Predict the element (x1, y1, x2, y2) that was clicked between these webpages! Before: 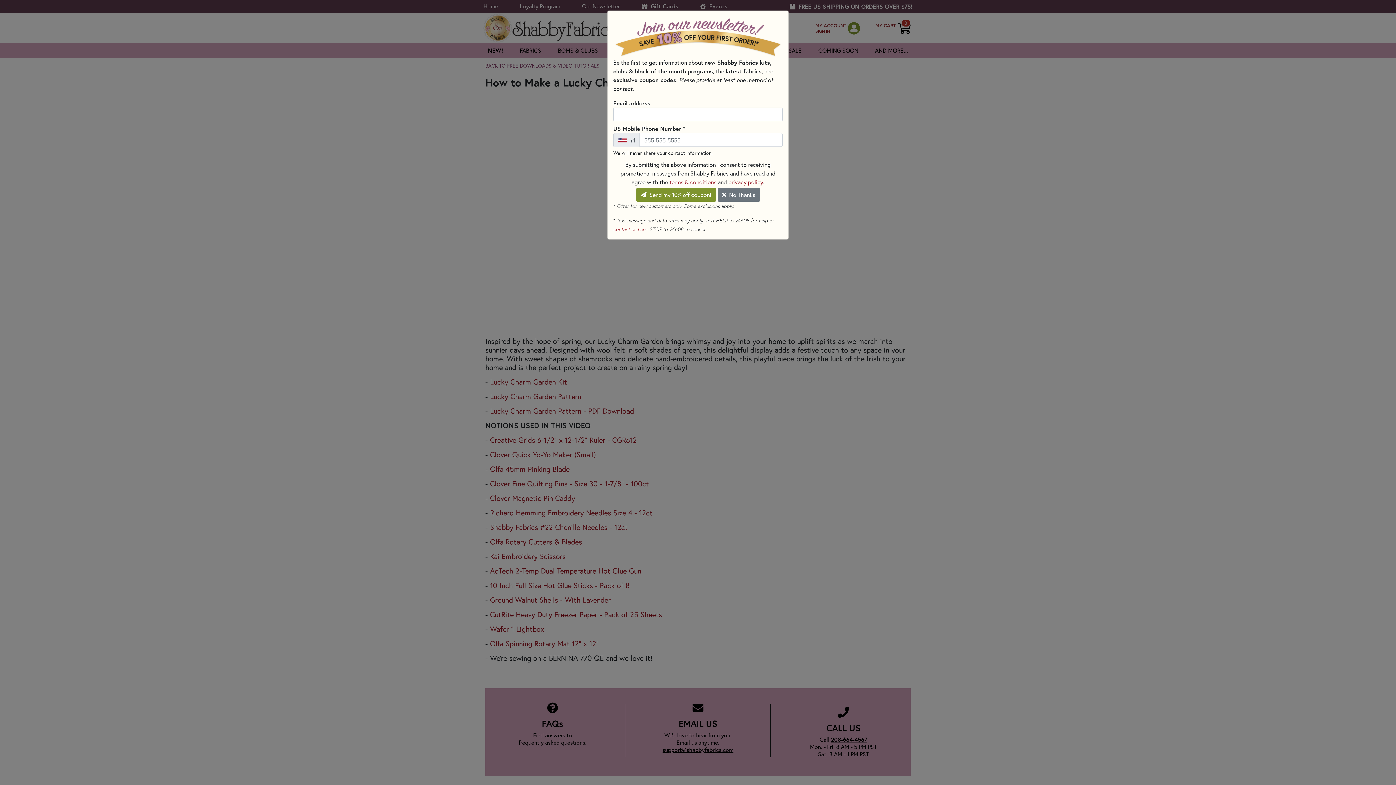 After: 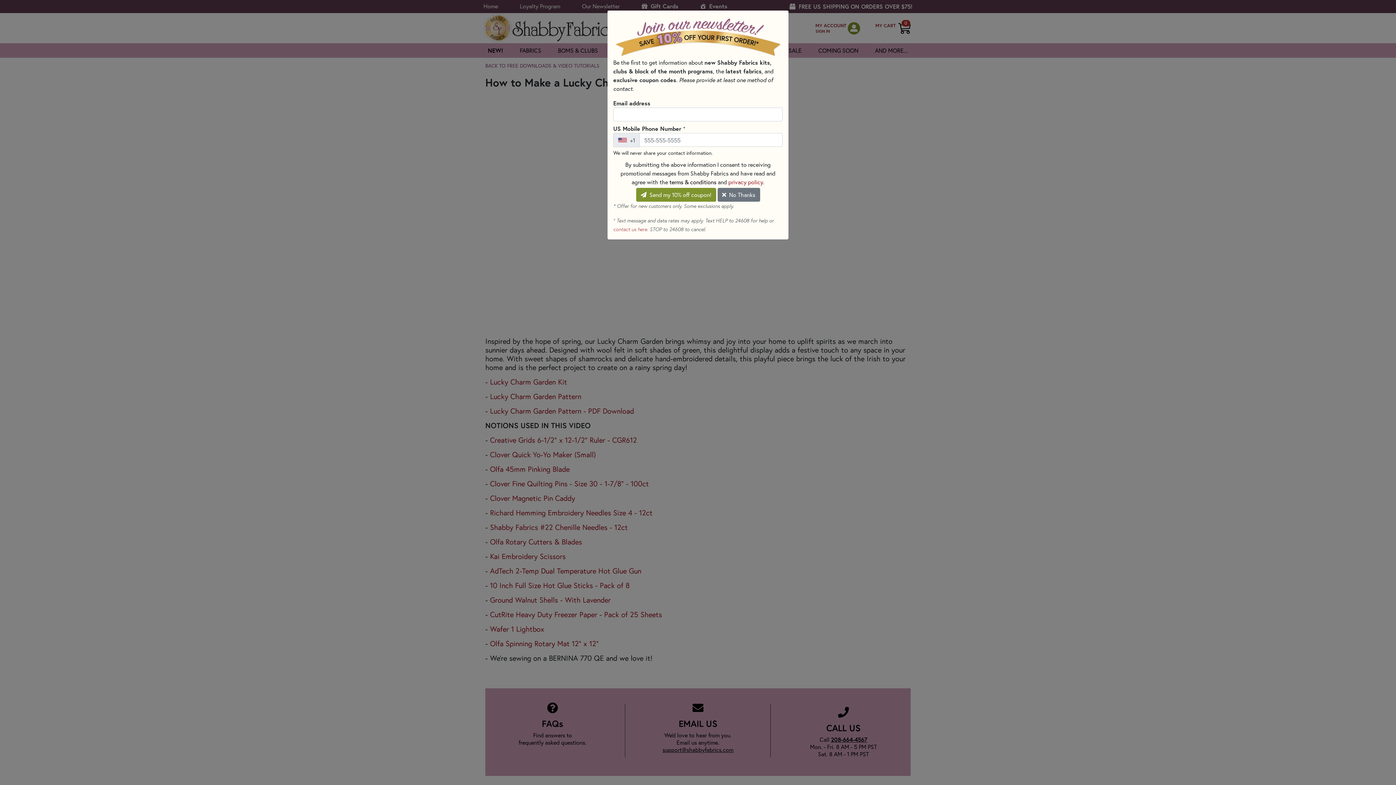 Action: bbox: (669, 178, 716, 185) label: terms & conditions